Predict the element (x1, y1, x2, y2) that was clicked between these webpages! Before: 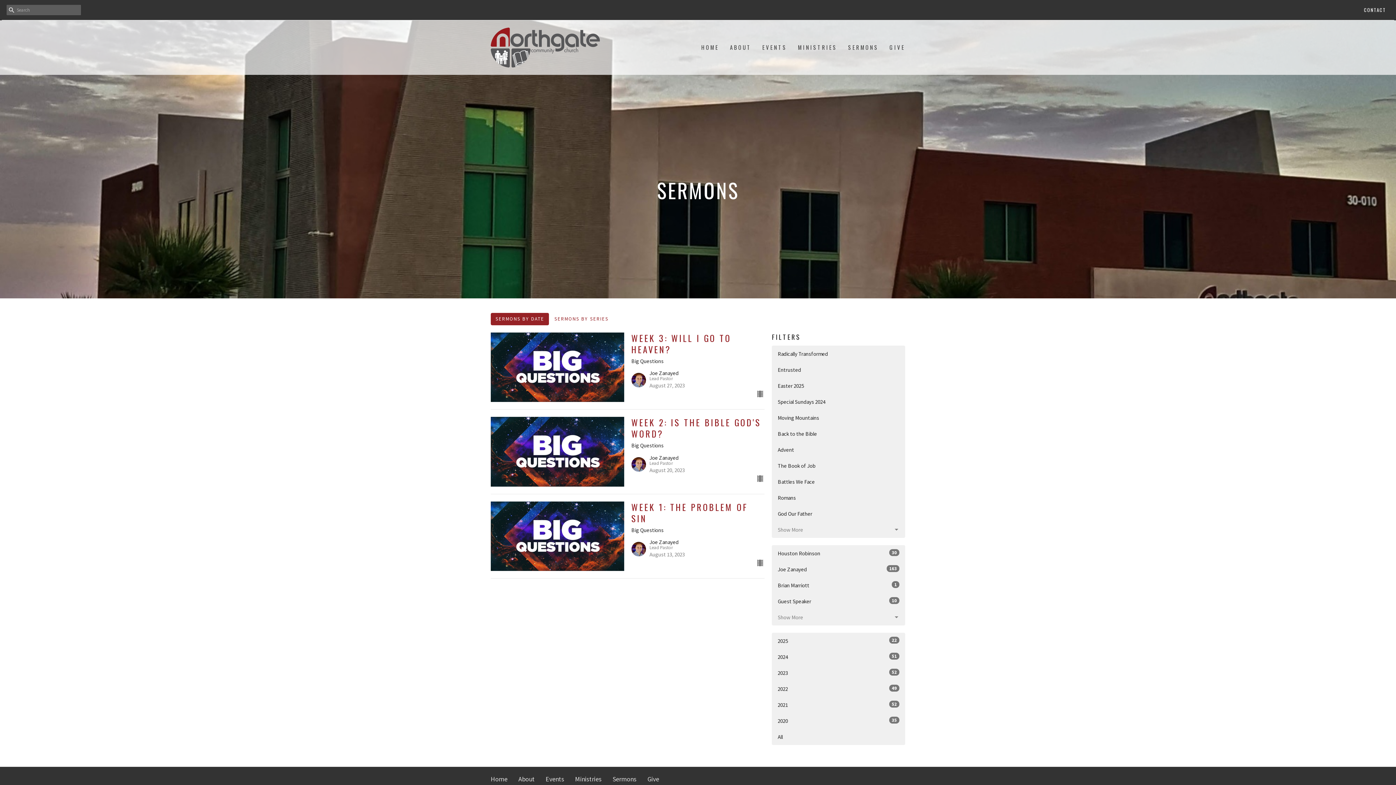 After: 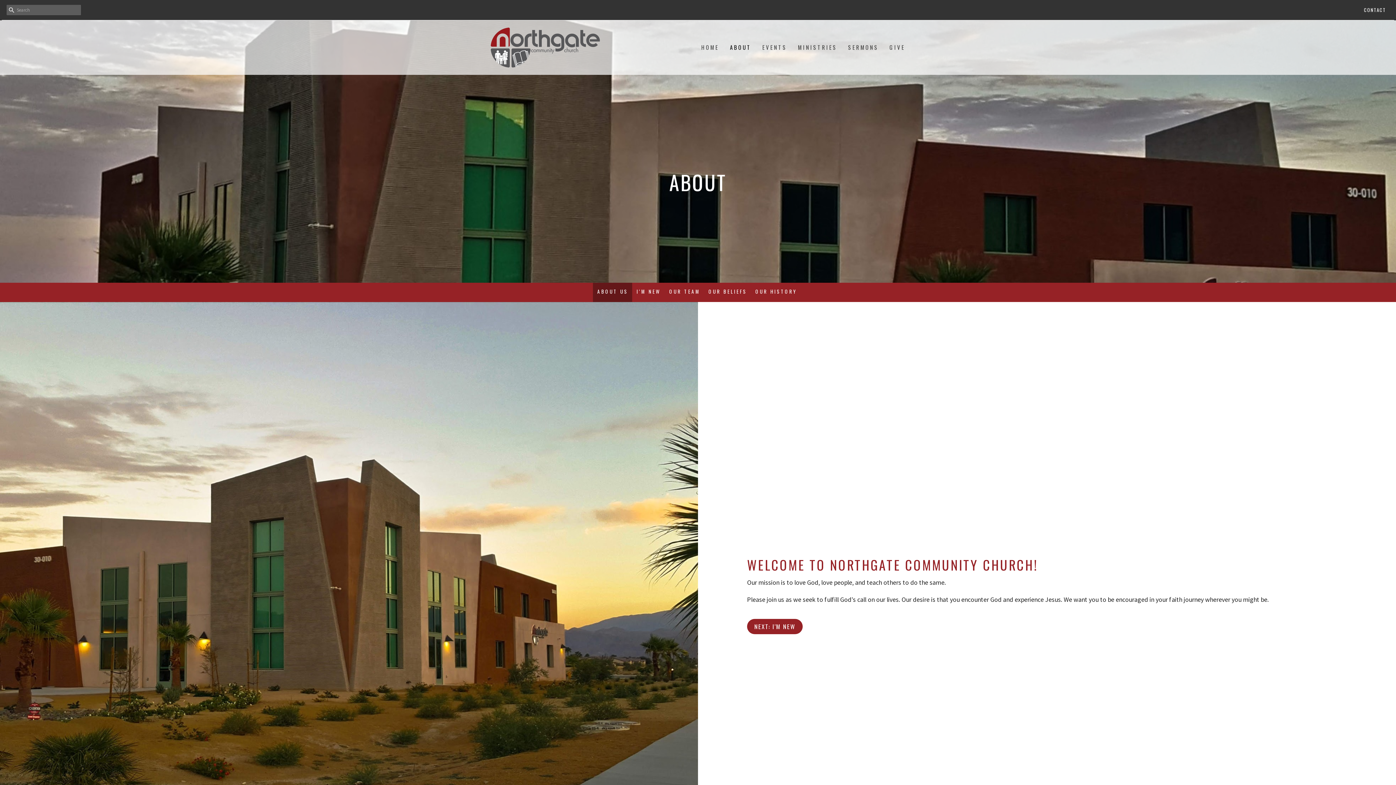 Action: label: About bbox: (518, 774, 534, 784)